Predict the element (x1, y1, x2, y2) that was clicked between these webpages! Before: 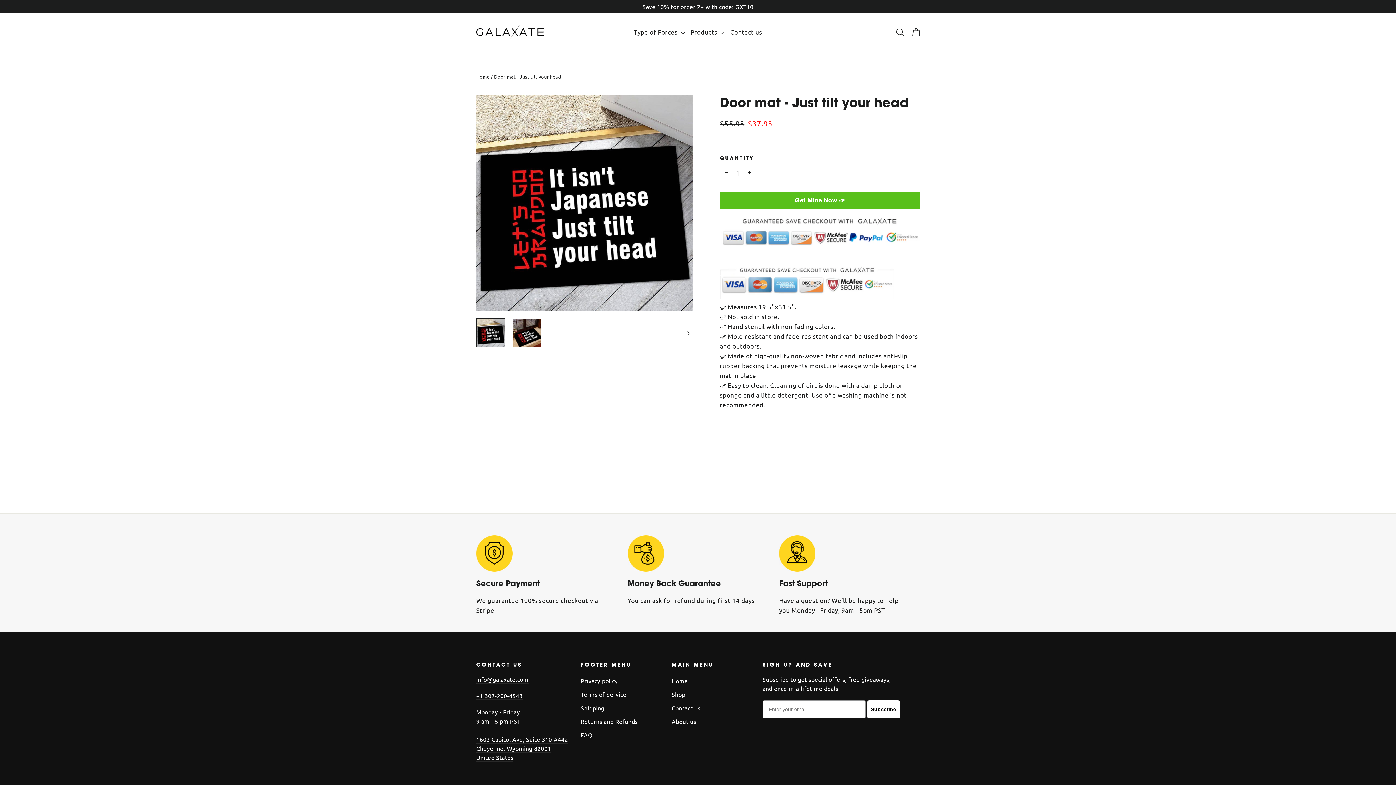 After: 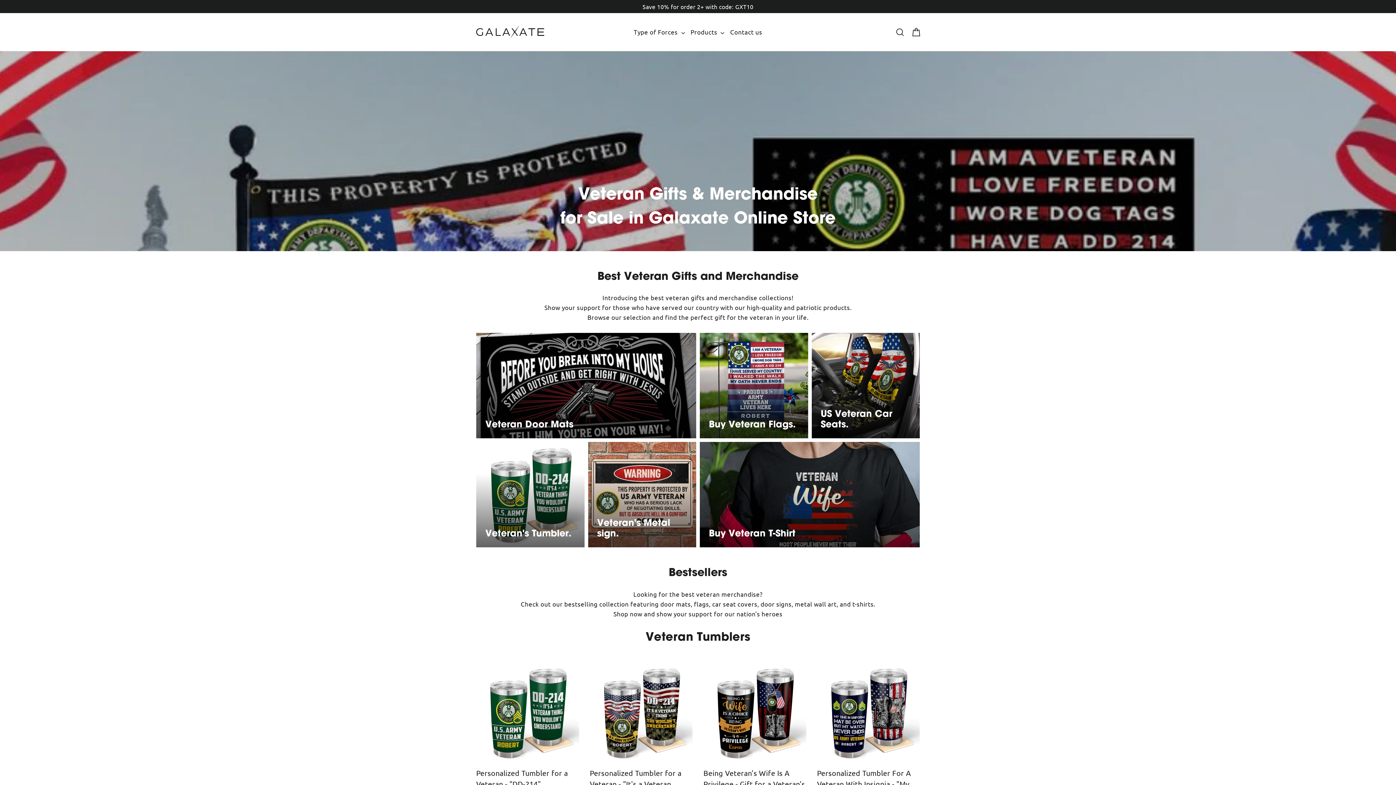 Action: bbox: (476, 73, 489, 79) label: Home